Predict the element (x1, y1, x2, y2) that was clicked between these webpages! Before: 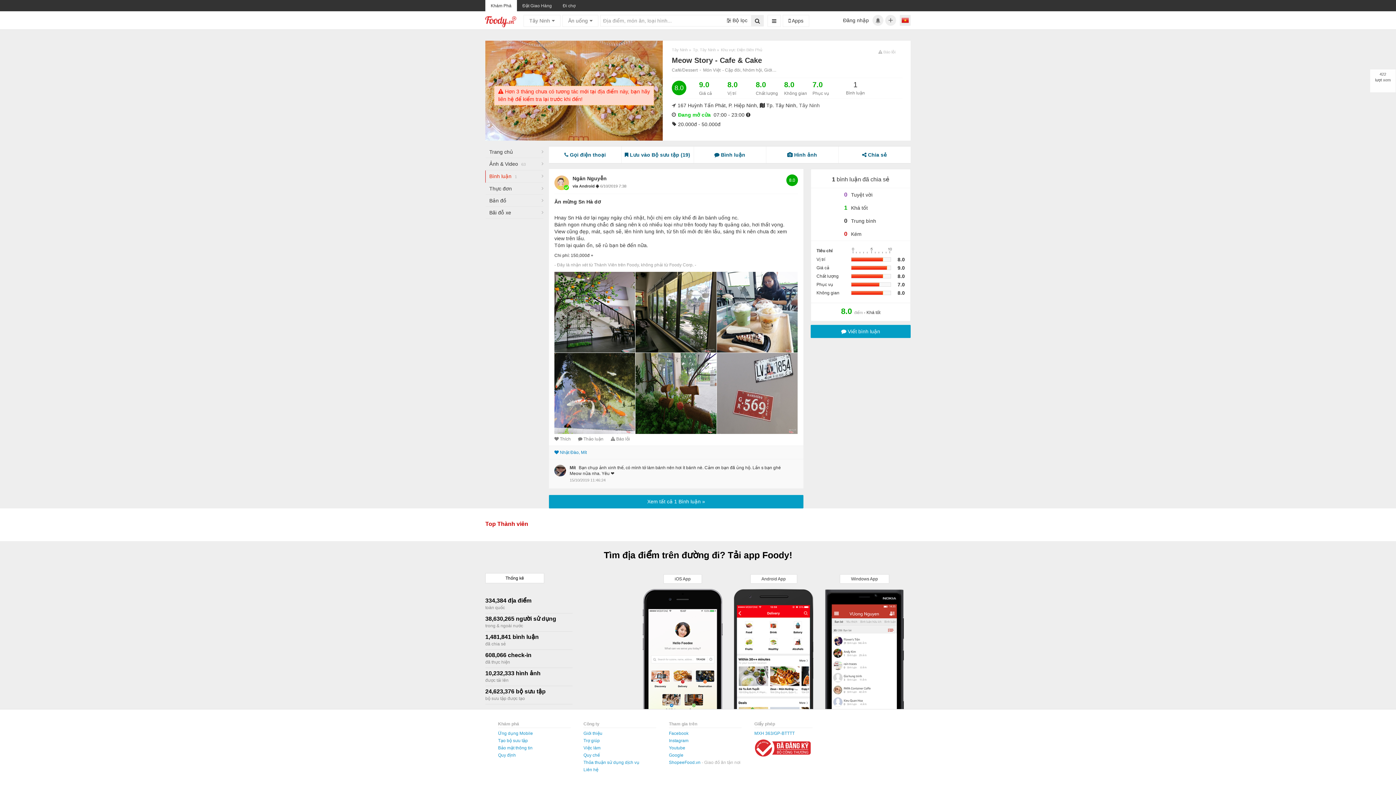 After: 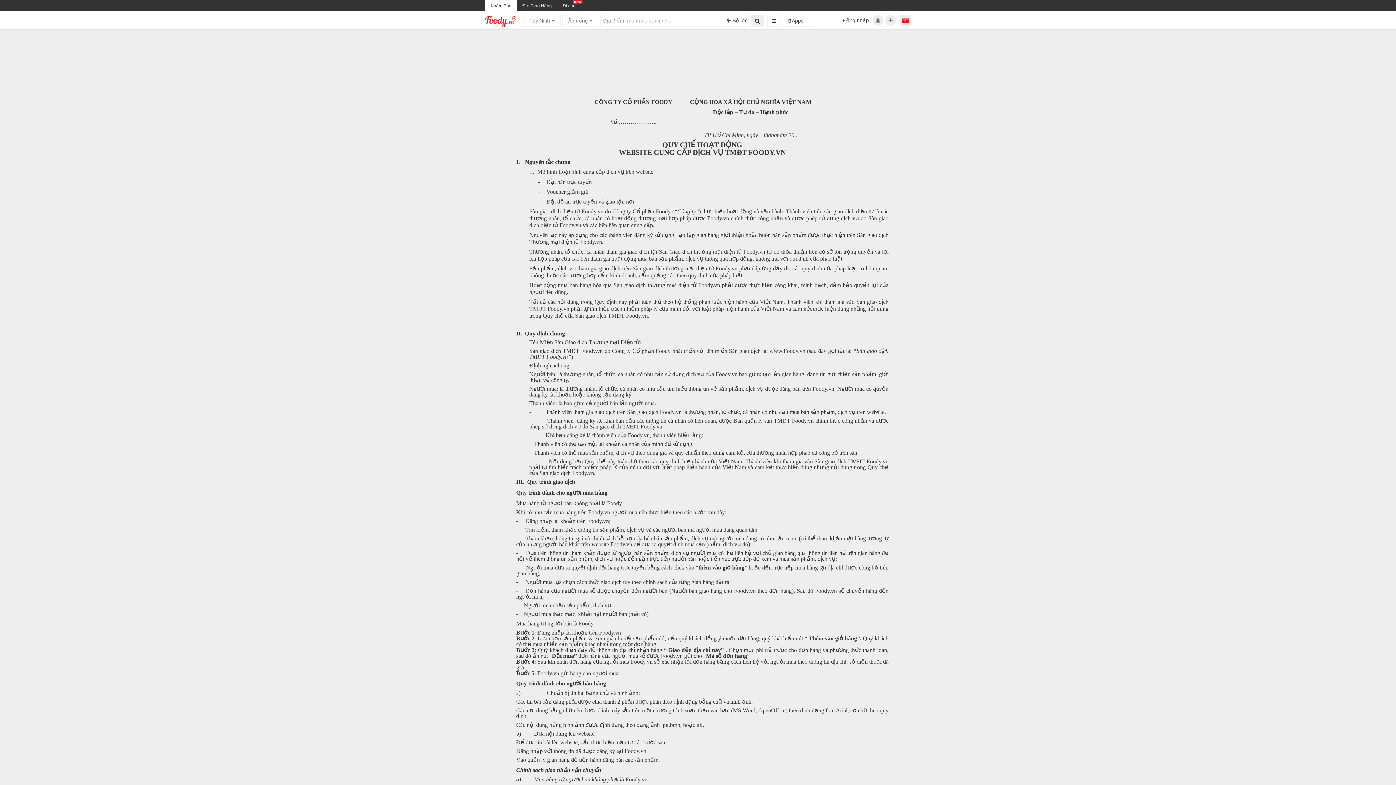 Action: label: Quy chế bbox: (583, 752, 600, 758)